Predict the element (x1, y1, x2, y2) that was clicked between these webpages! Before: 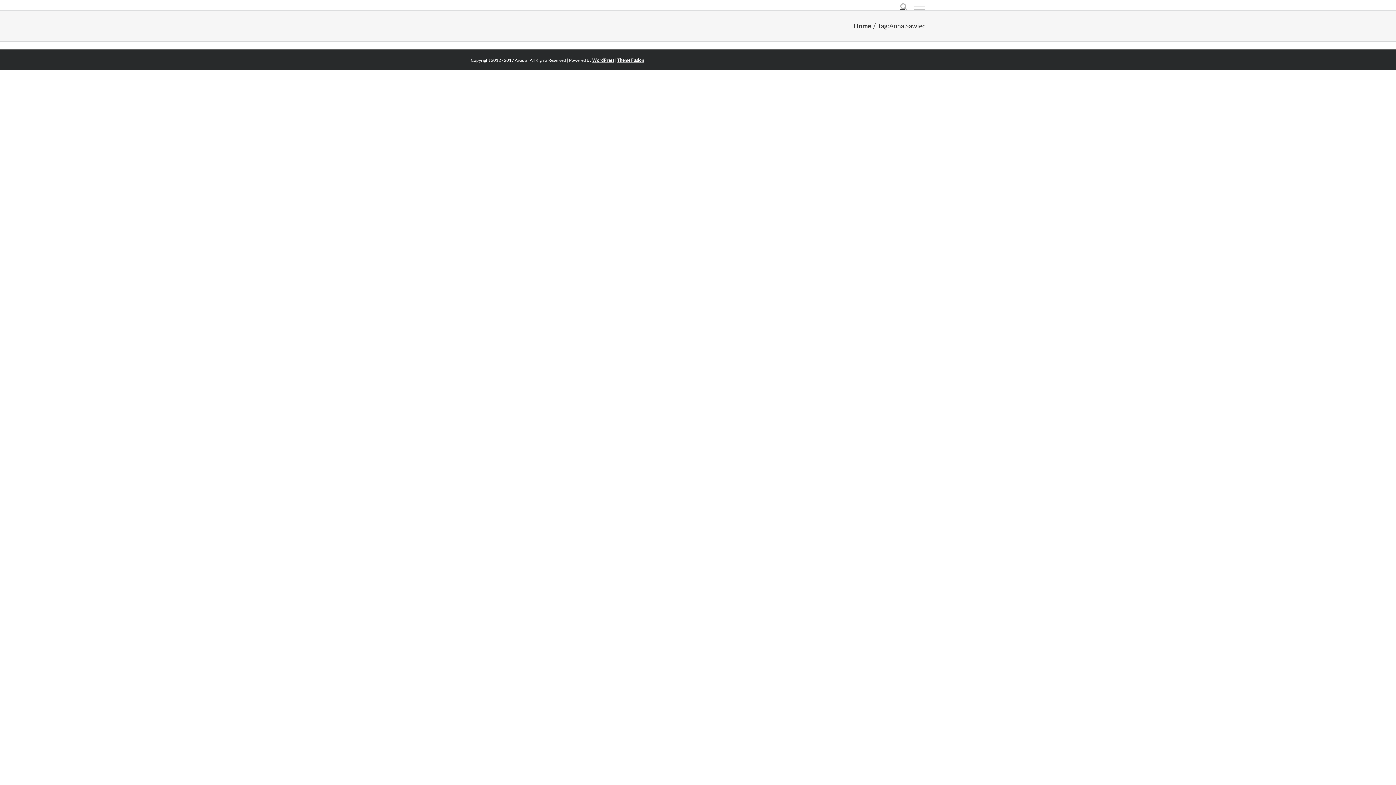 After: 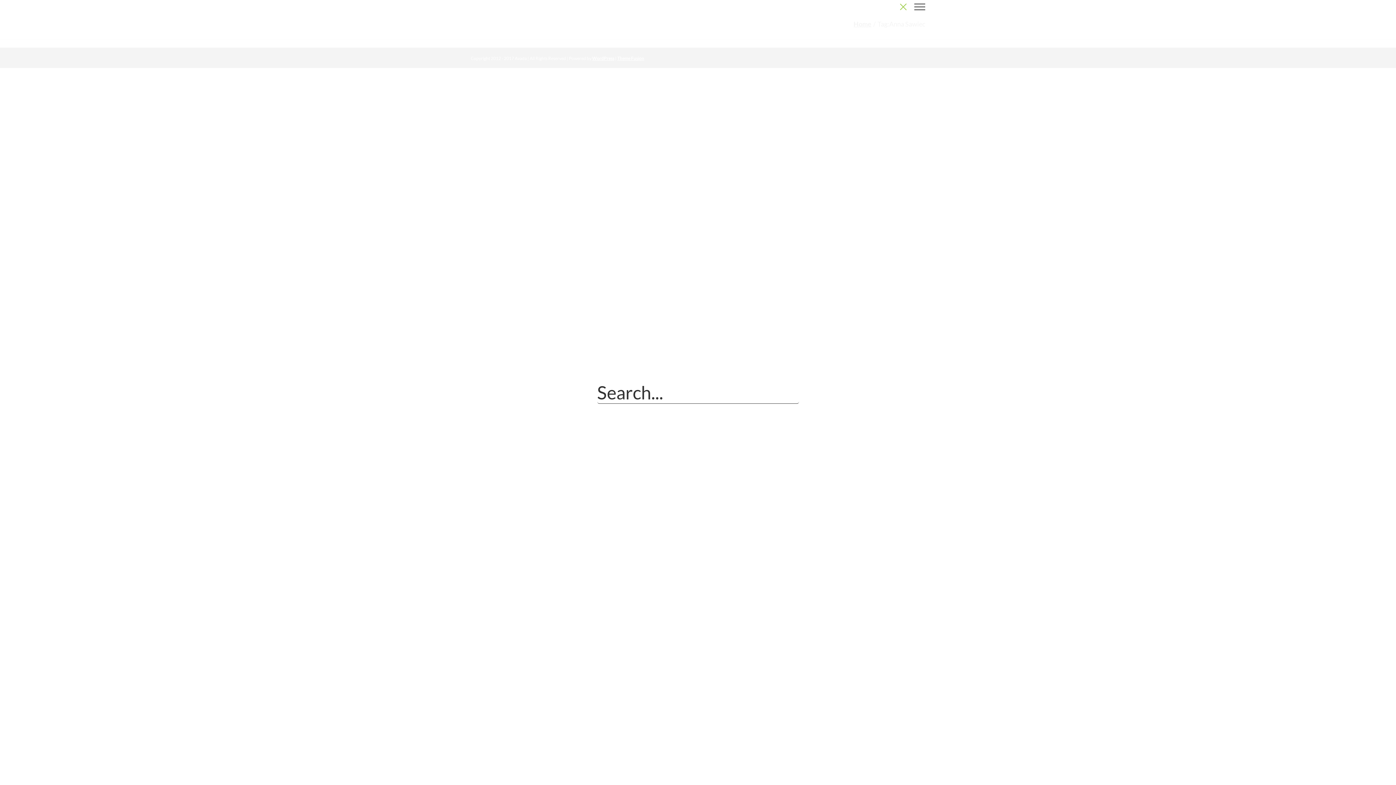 Action: label: Toggle Search bbox: (900, 2, 907, 10)